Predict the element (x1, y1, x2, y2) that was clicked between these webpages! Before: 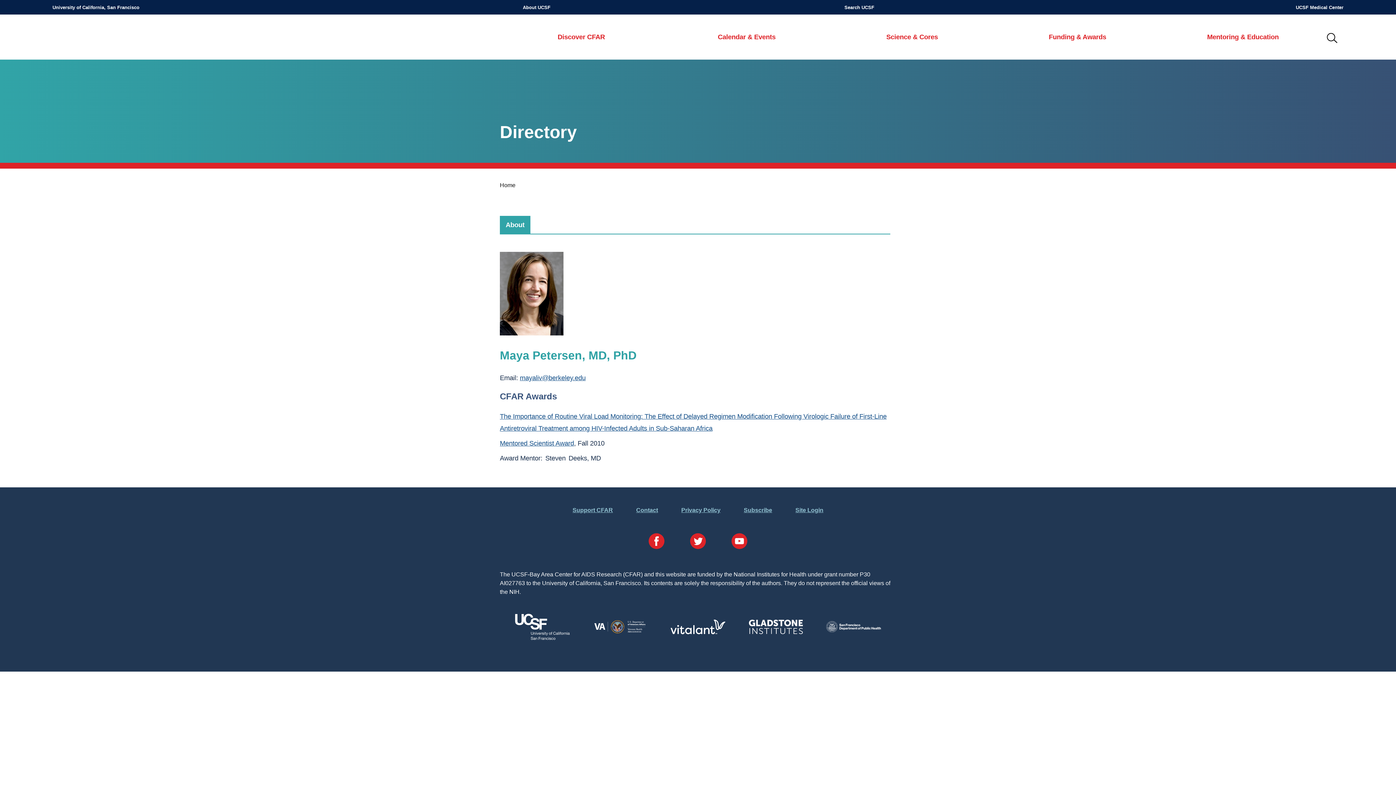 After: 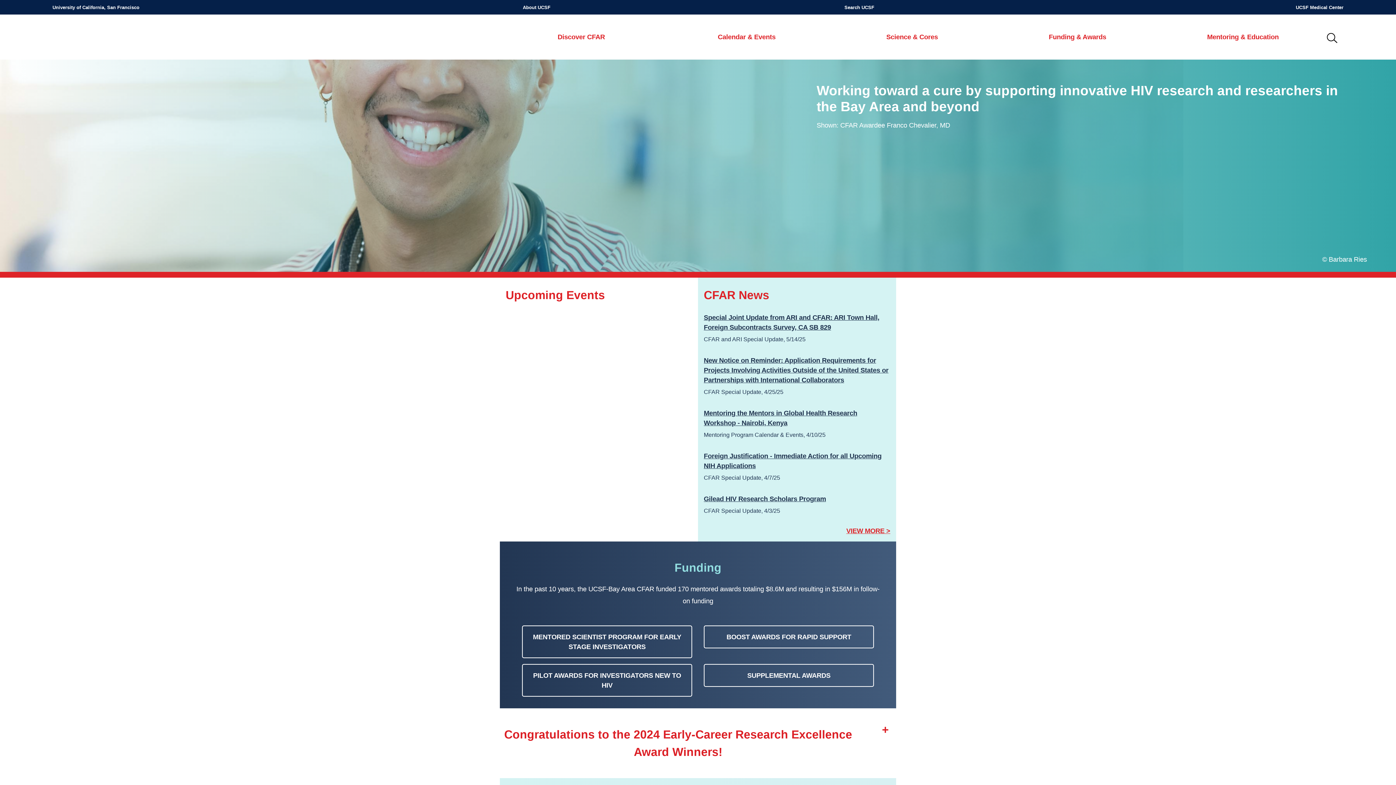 Action: label: UCSF-Bay Area Center for AIDS Research (CFAR) bbox: (57, 20, 129, 56)